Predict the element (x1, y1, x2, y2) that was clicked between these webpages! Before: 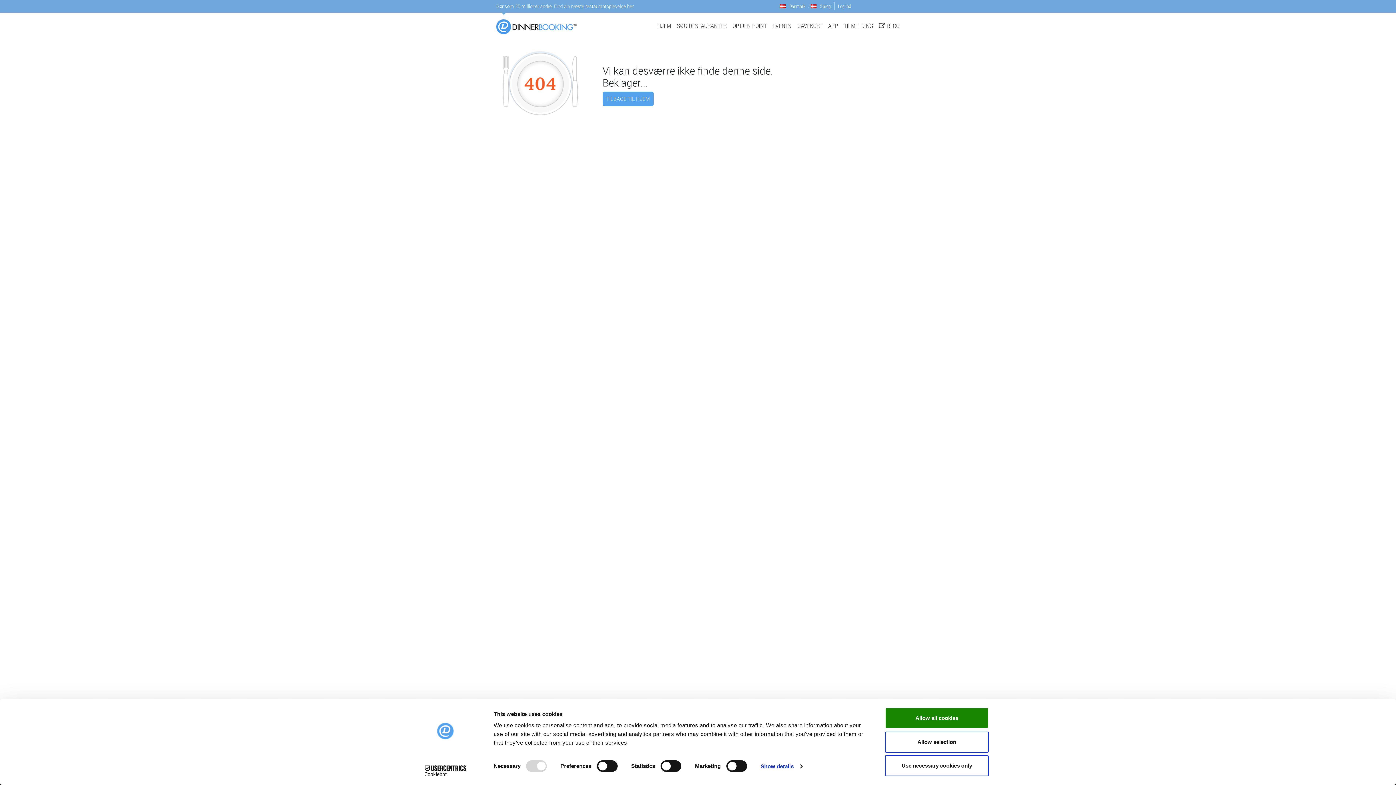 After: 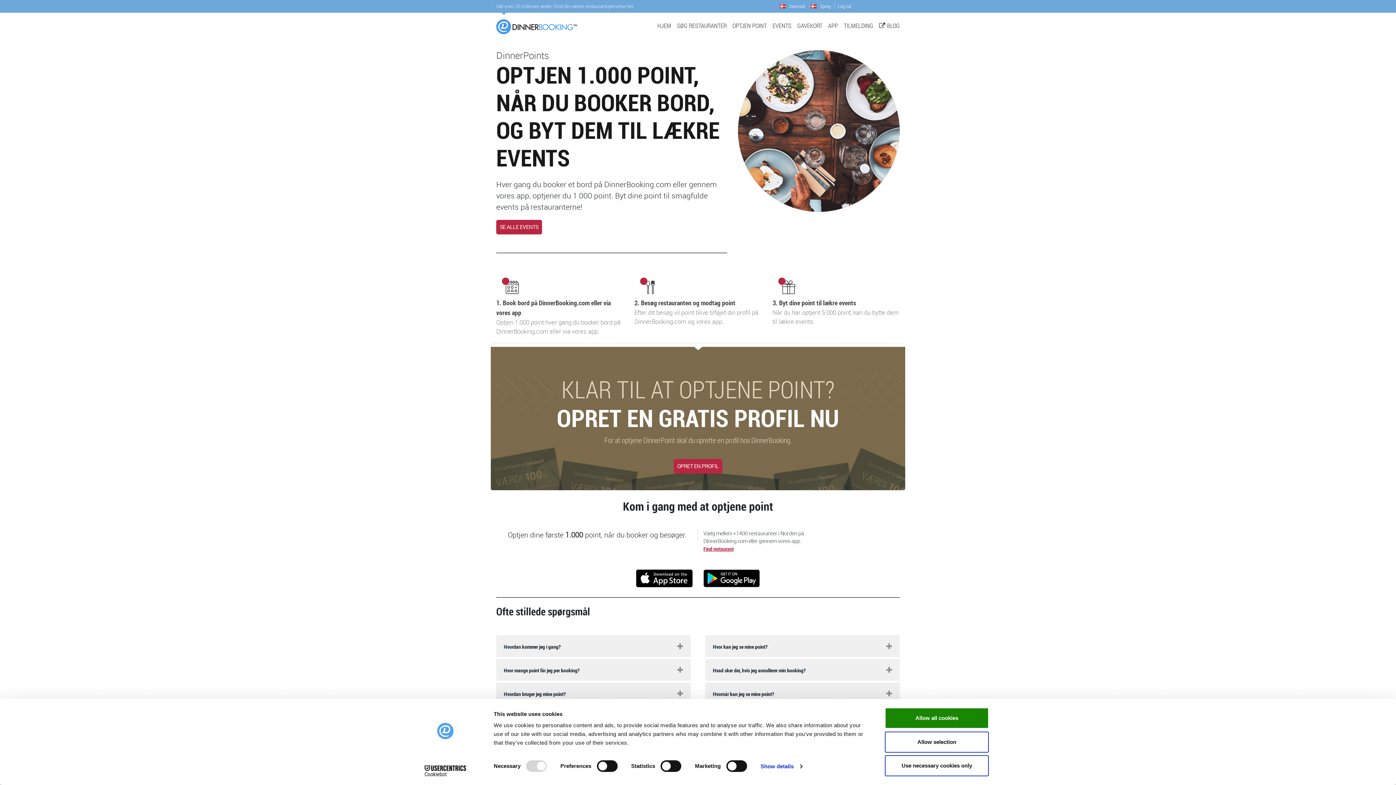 Action: bbox: (729, 20, 769, 31) label: OPTJEN POINT